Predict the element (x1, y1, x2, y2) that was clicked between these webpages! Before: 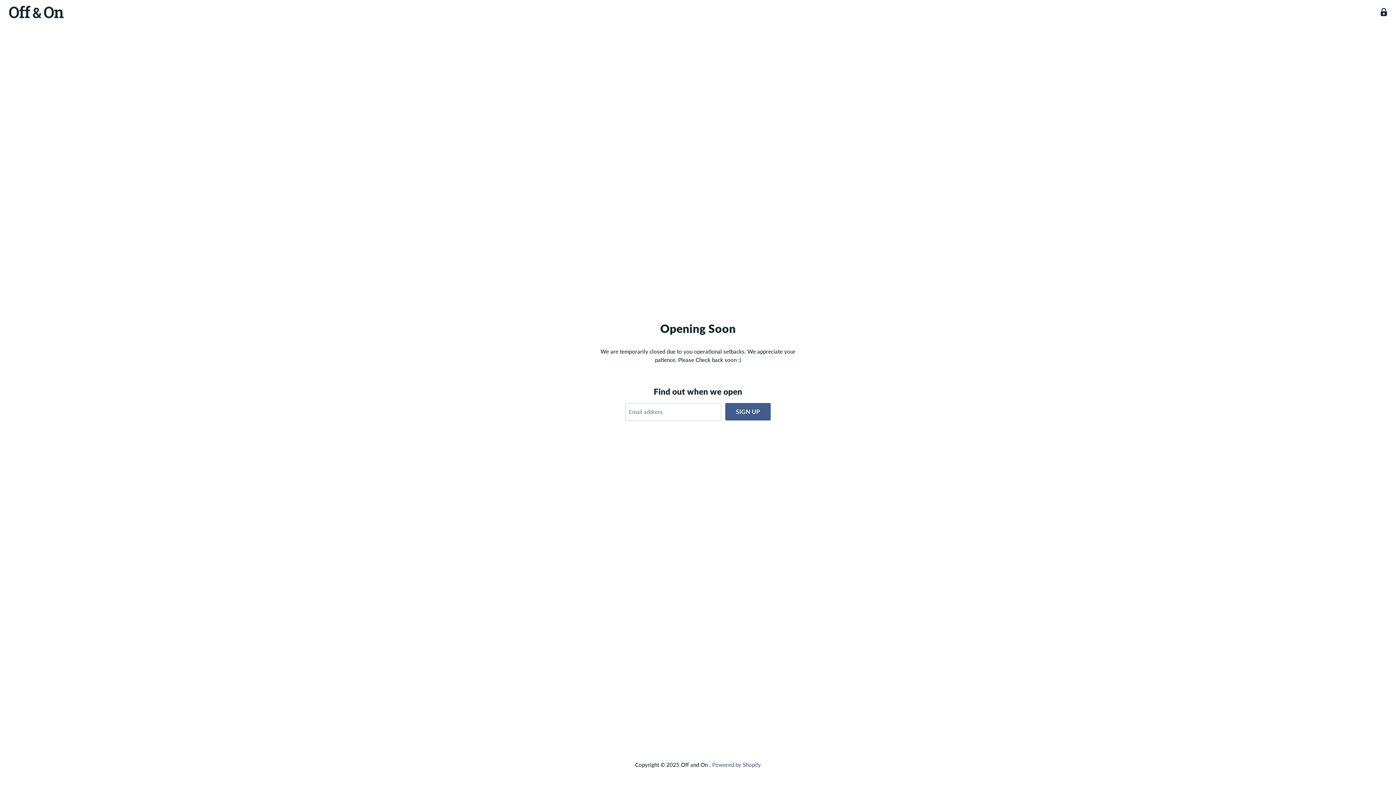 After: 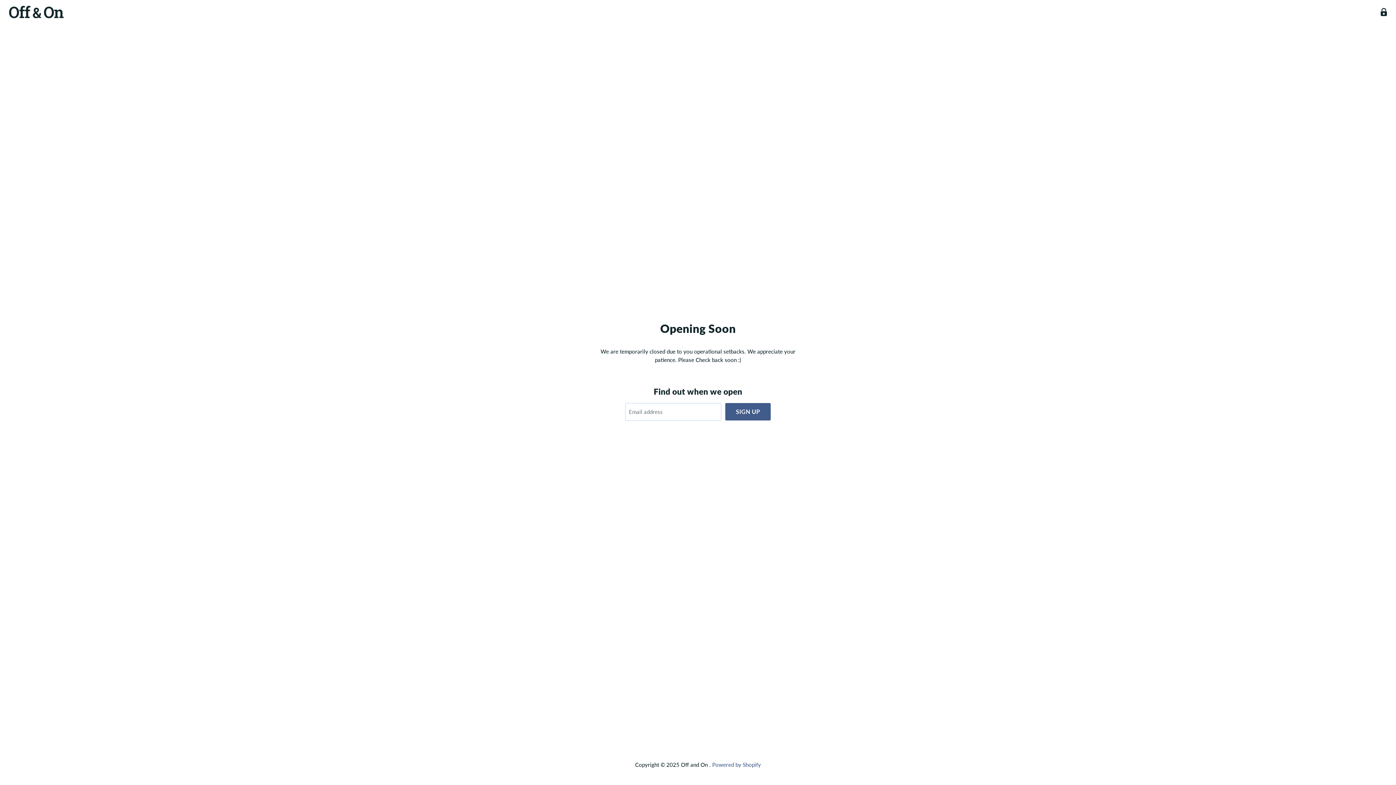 Action: bbox: (706, 444, 716, 454) label: Find us on Pinterest